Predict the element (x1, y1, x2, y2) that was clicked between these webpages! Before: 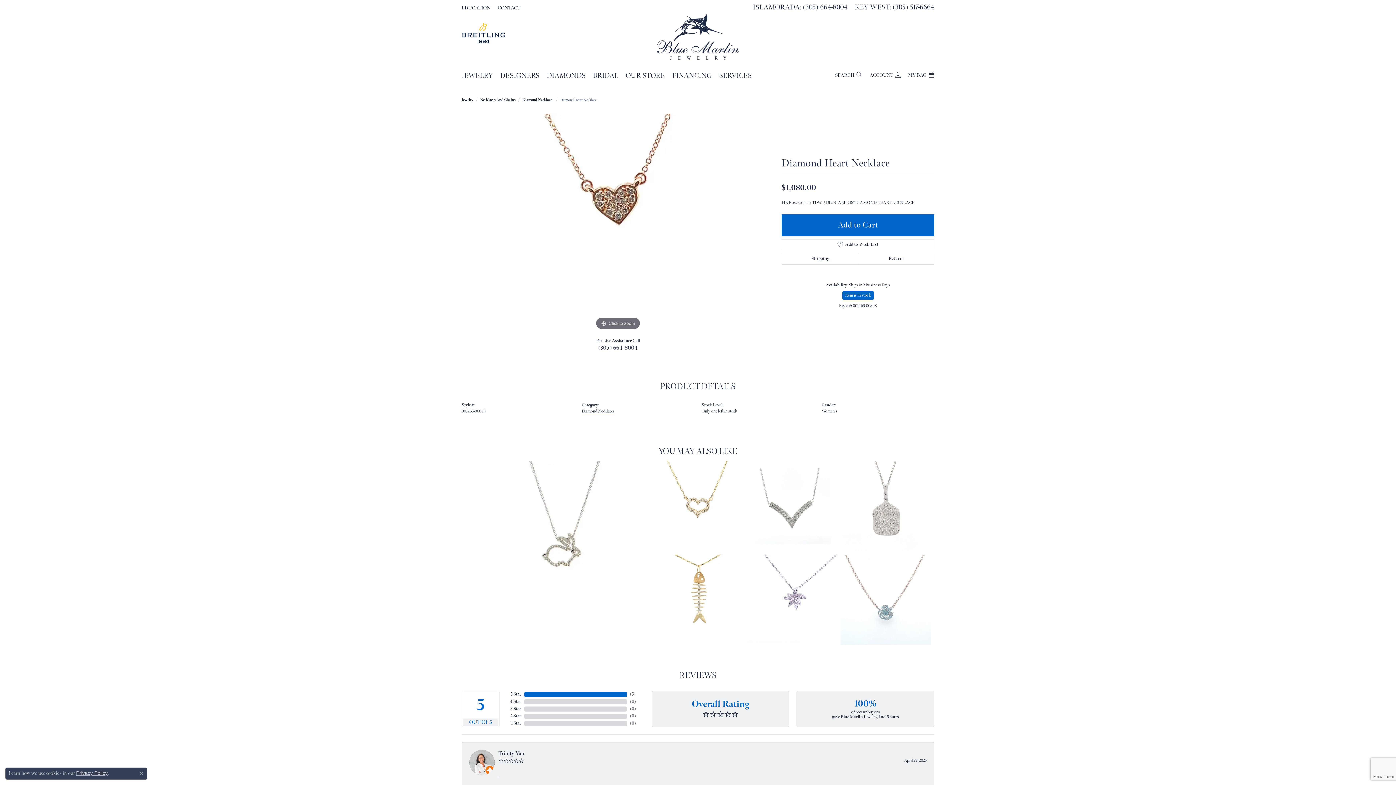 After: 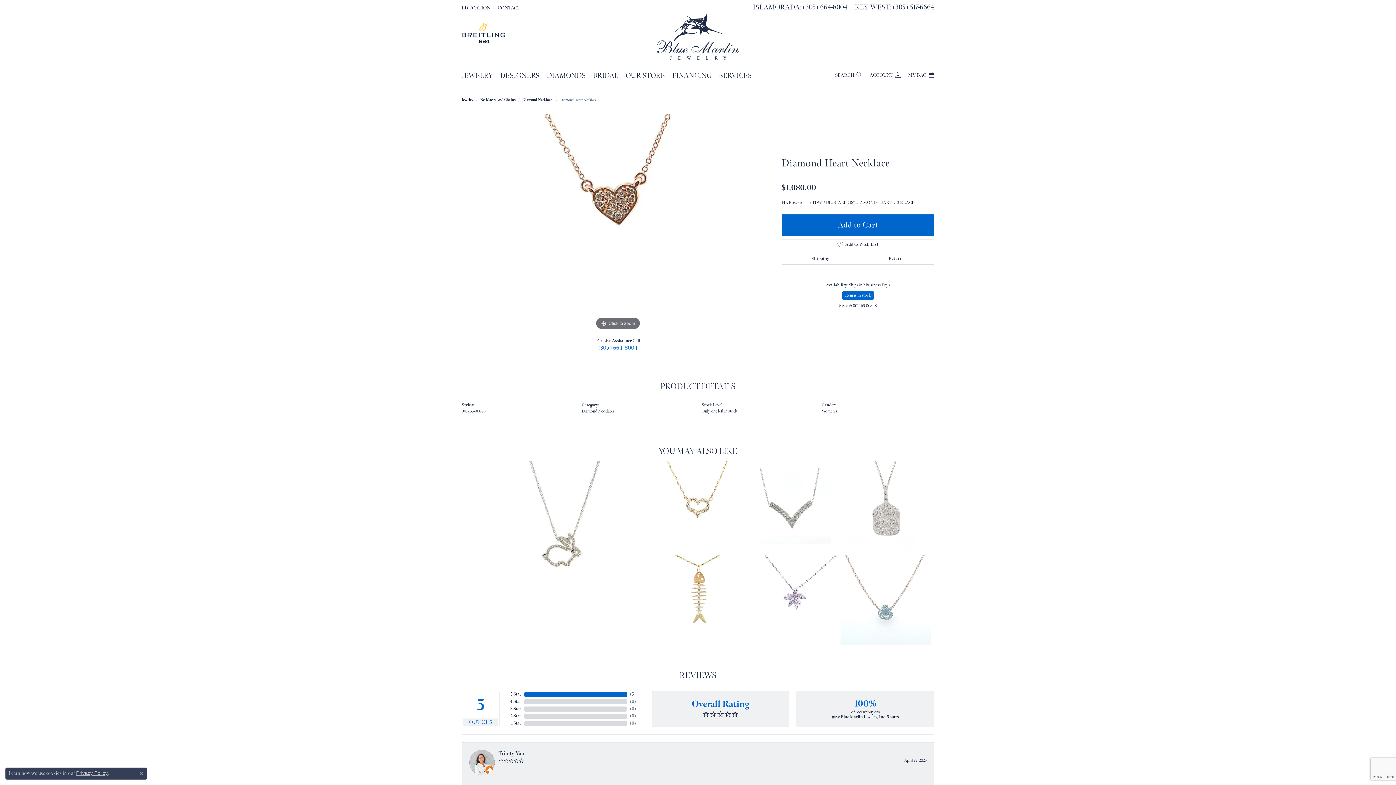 Action: label: (305) 664-8004 bbox: (592, 341, 643, 355)